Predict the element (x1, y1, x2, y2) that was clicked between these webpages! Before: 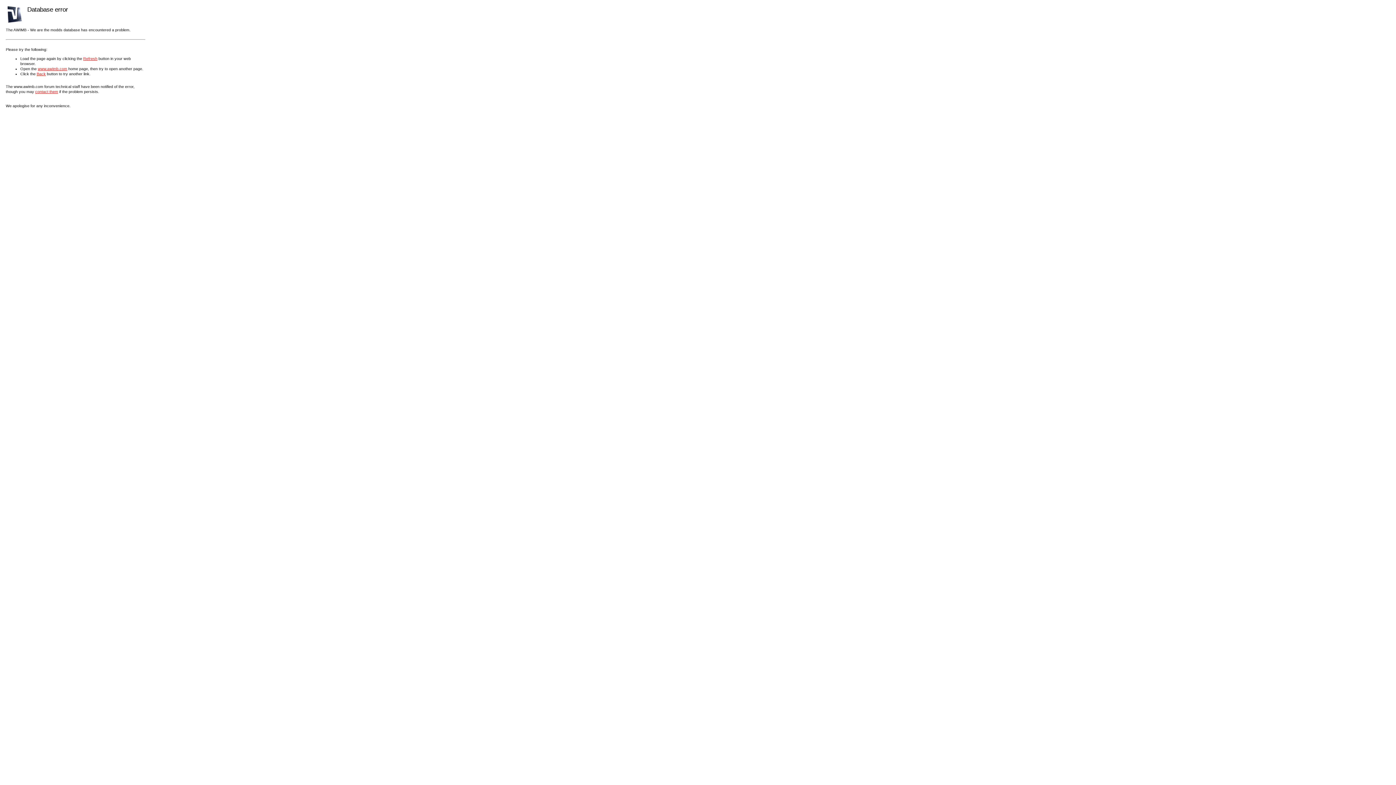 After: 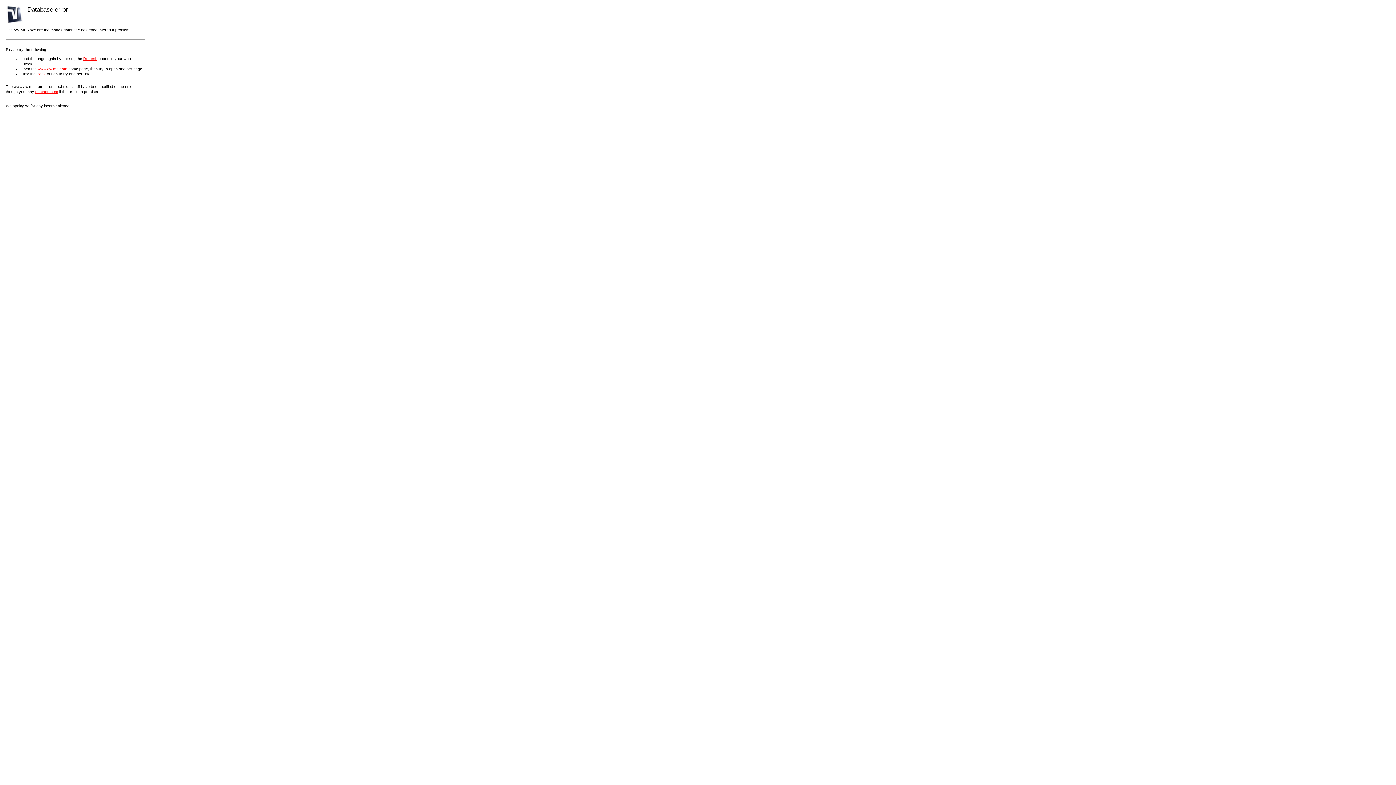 Action: label: www.awimb.com bbox: (37, 66, 67, 70)